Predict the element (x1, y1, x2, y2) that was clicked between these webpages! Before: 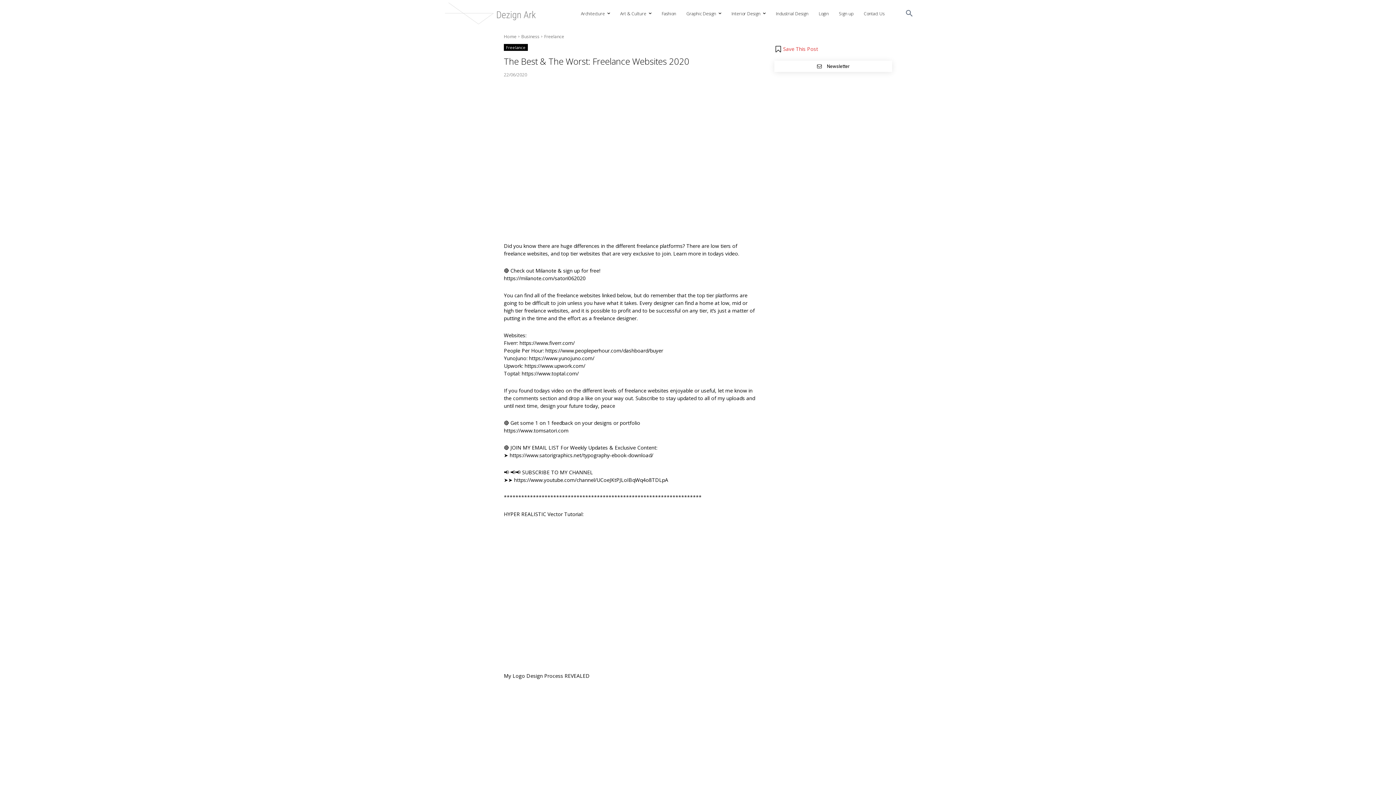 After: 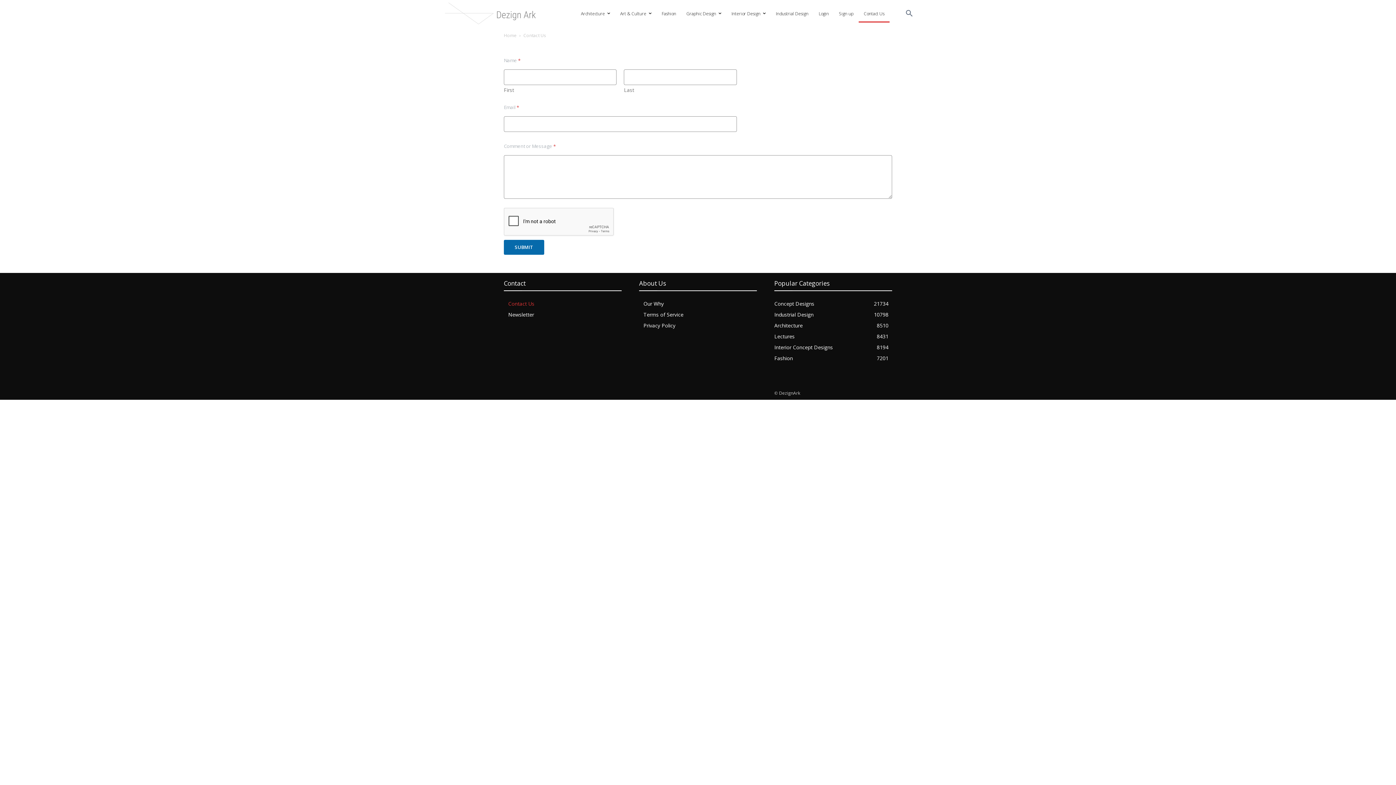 Action: bbox: (858, 5, 889, 22) label: Contact Us